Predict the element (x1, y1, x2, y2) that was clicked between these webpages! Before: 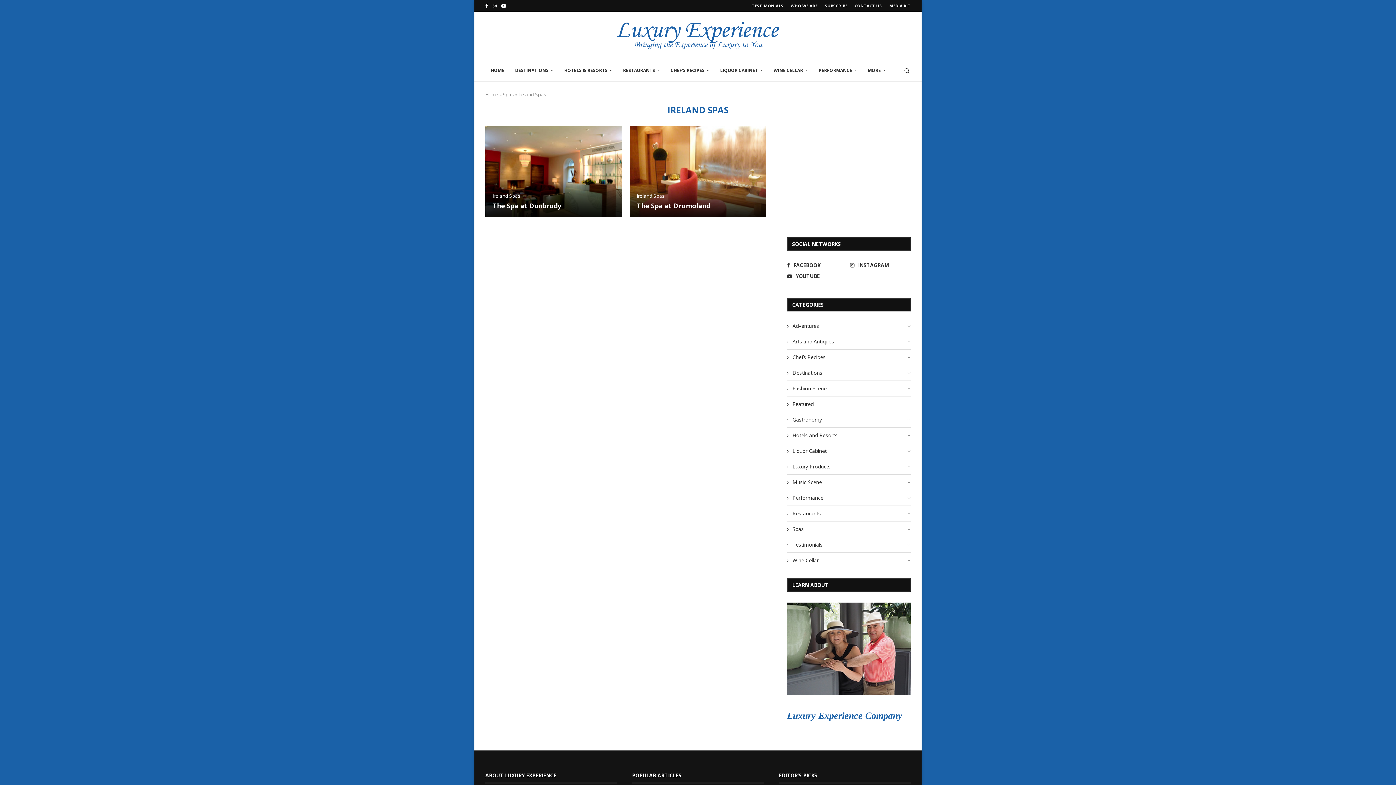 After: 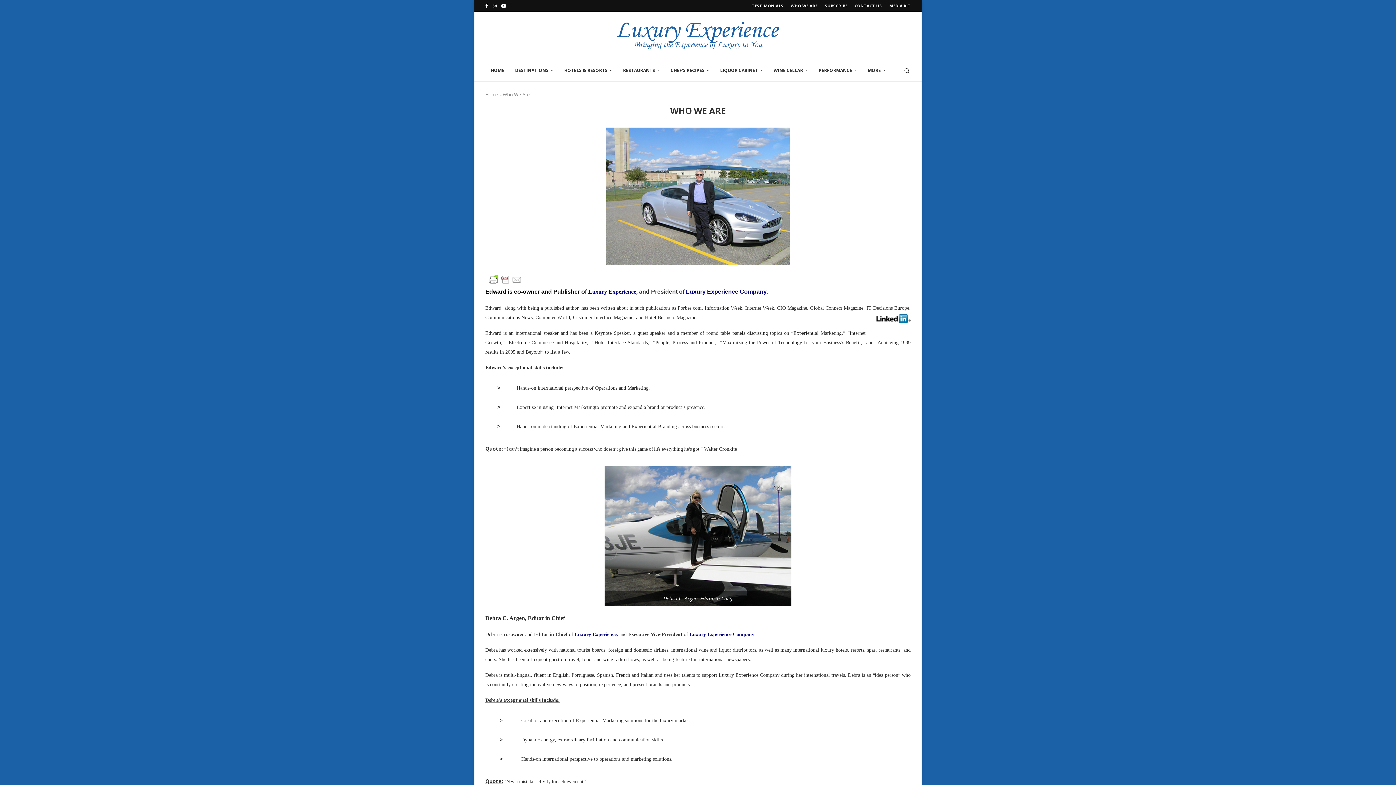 Action: label: WHO WE ARE bbox: (790, 0, 817, 11)